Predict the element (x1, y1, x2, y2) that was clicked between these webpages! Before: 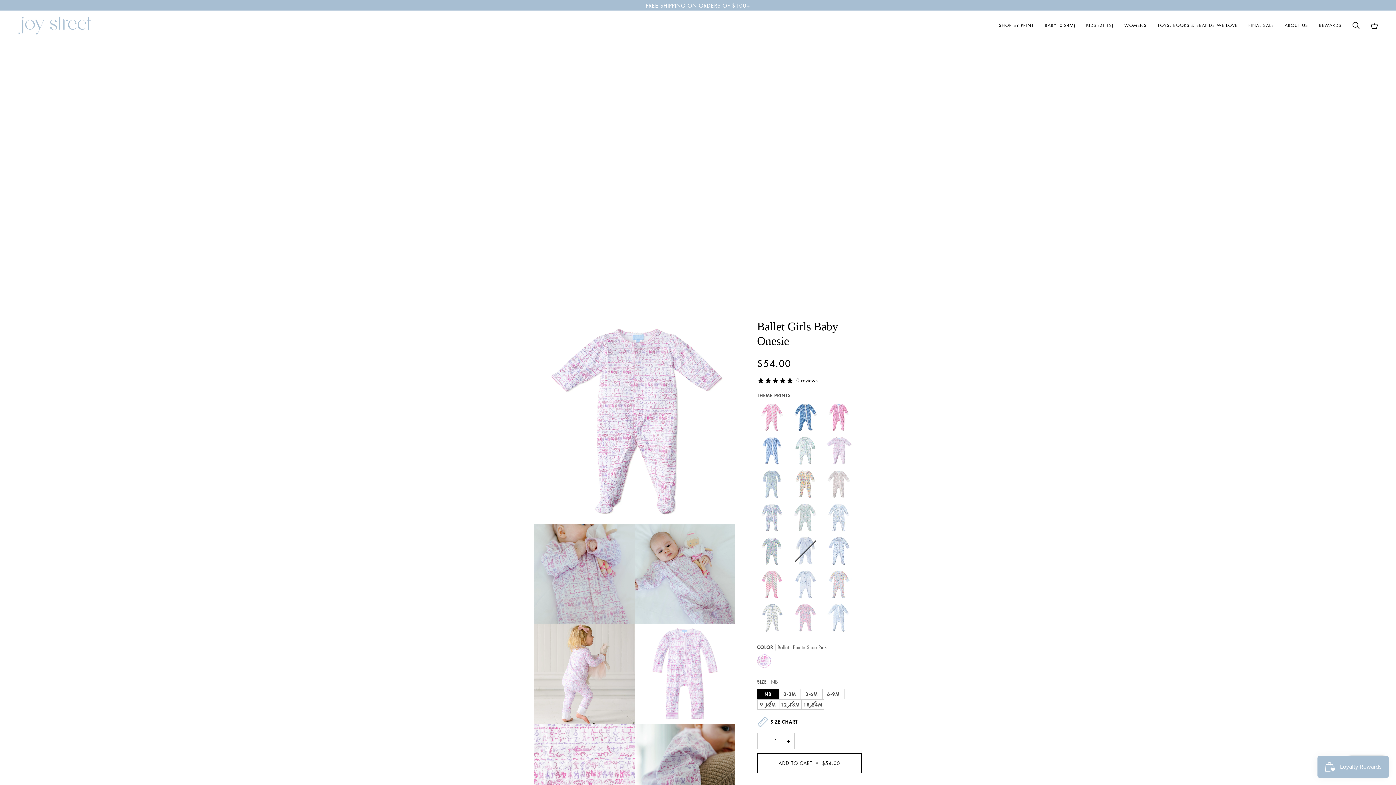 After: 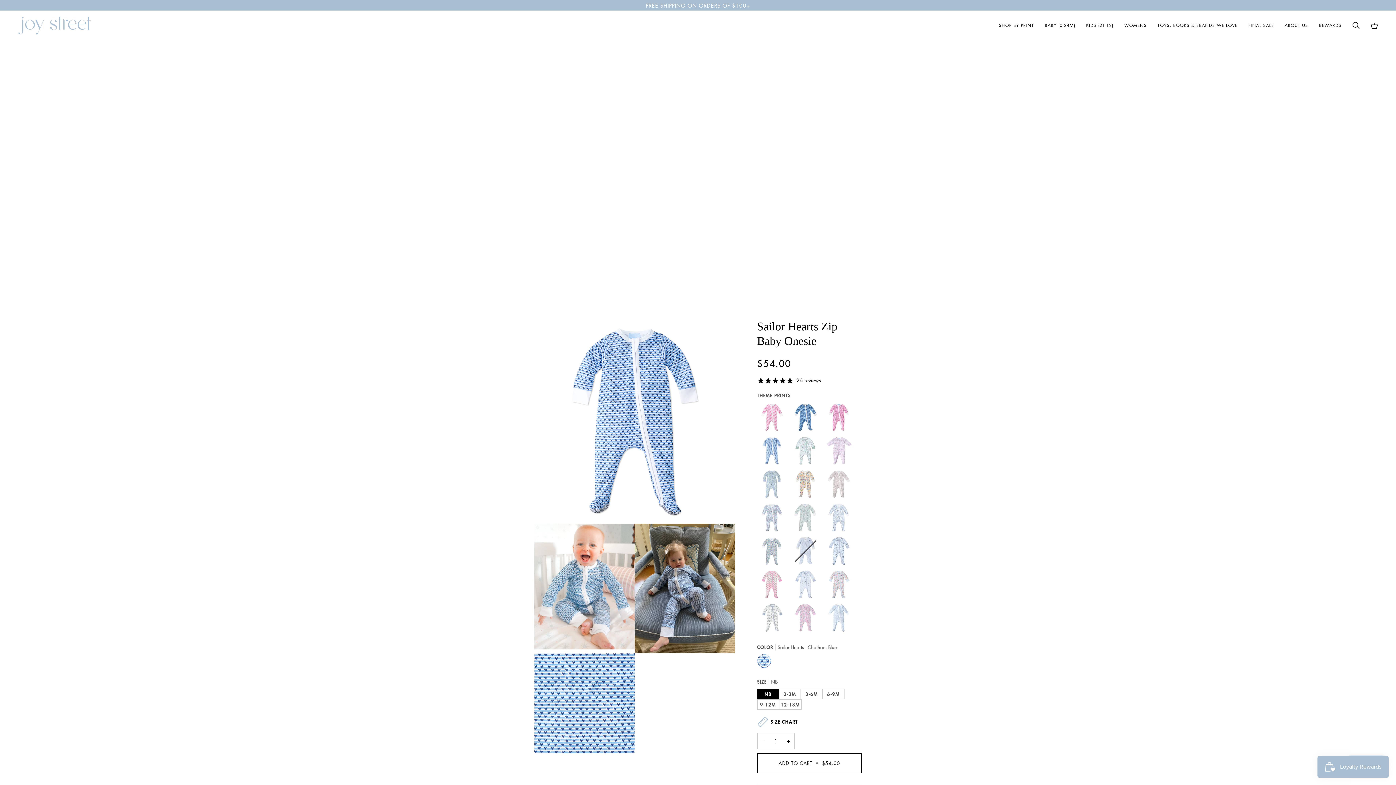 Action: bbox: (757, 435, 790, 469) label: 
              Sailor Hearts Zip Baby Onesie
              
            